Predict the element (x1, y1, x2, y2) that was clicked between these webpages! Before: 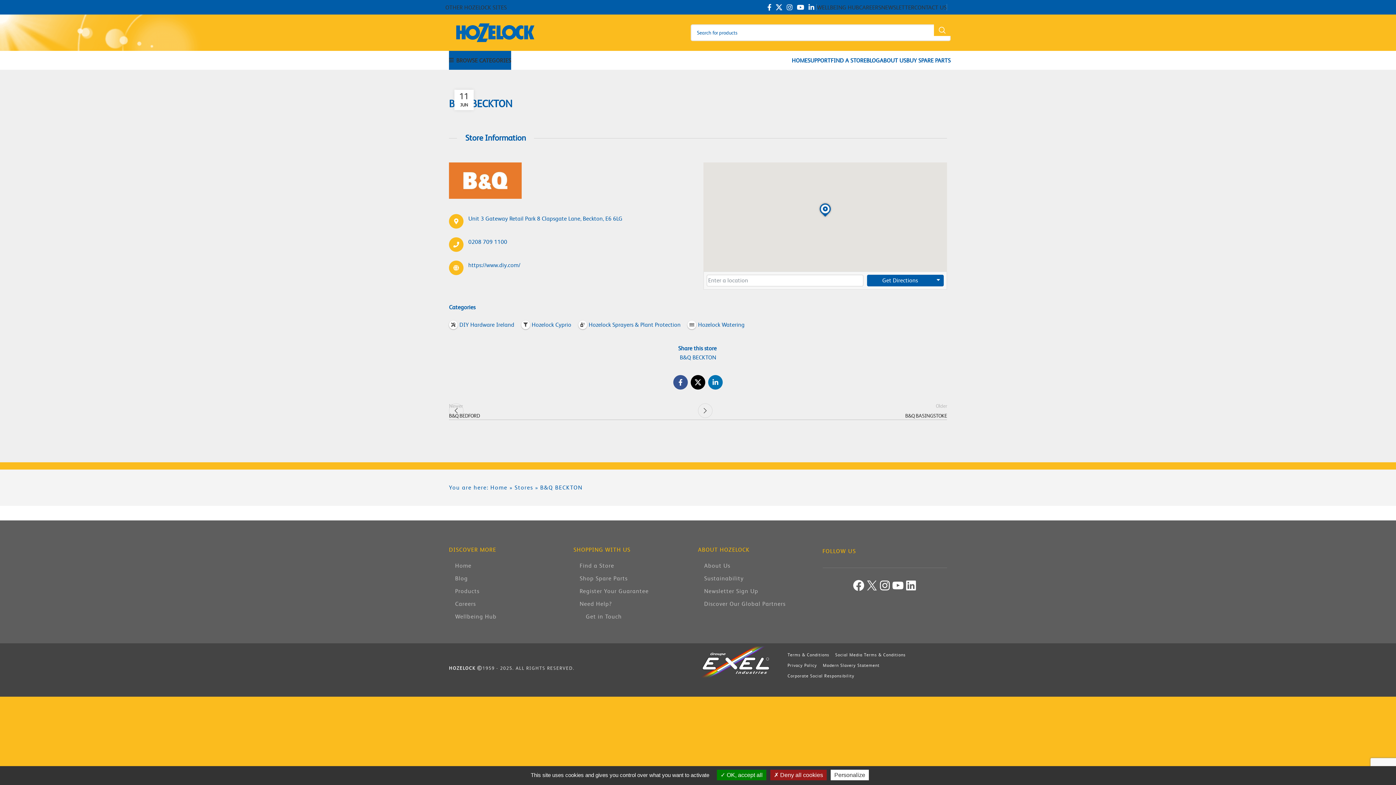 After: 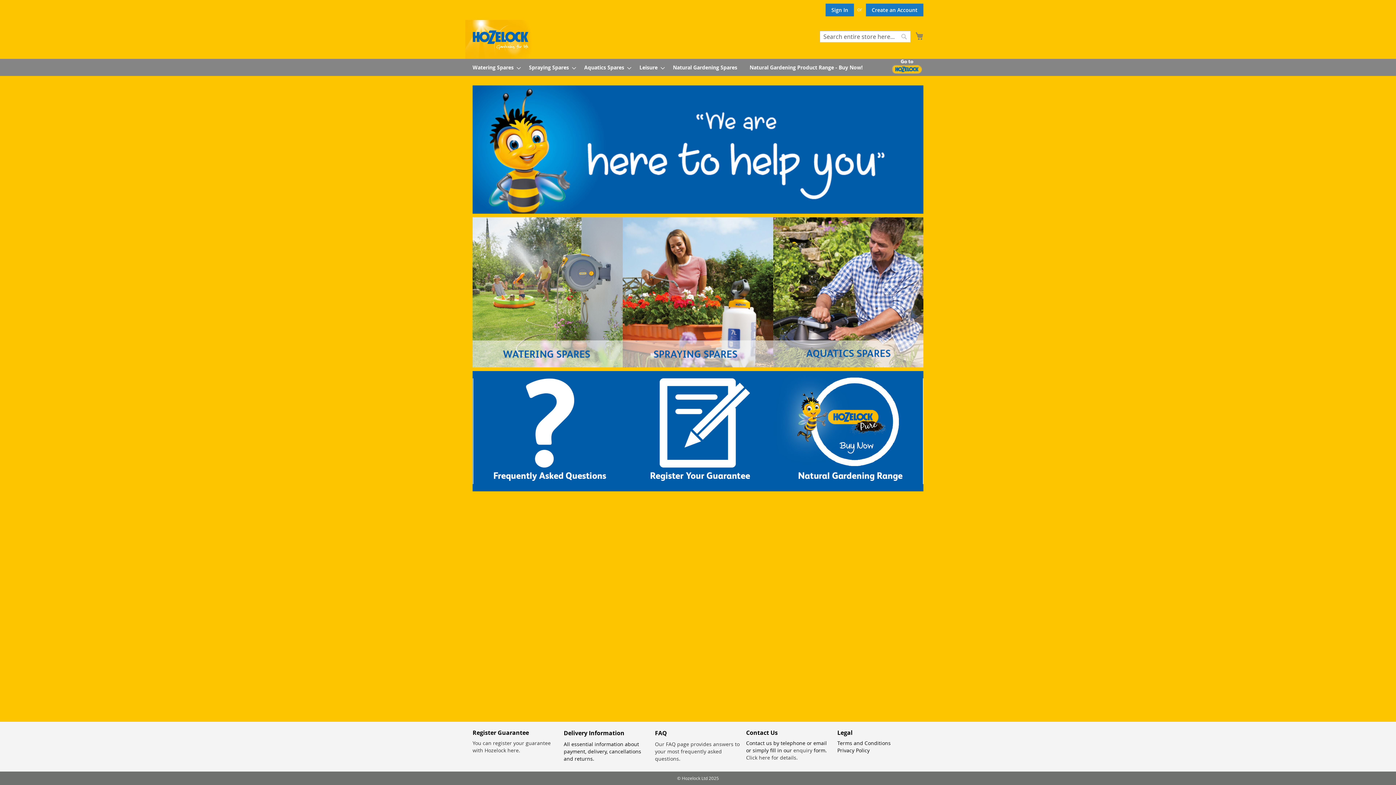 Action: label: BUY SPARE PARTS bbox: (906, 53, 950, 67)